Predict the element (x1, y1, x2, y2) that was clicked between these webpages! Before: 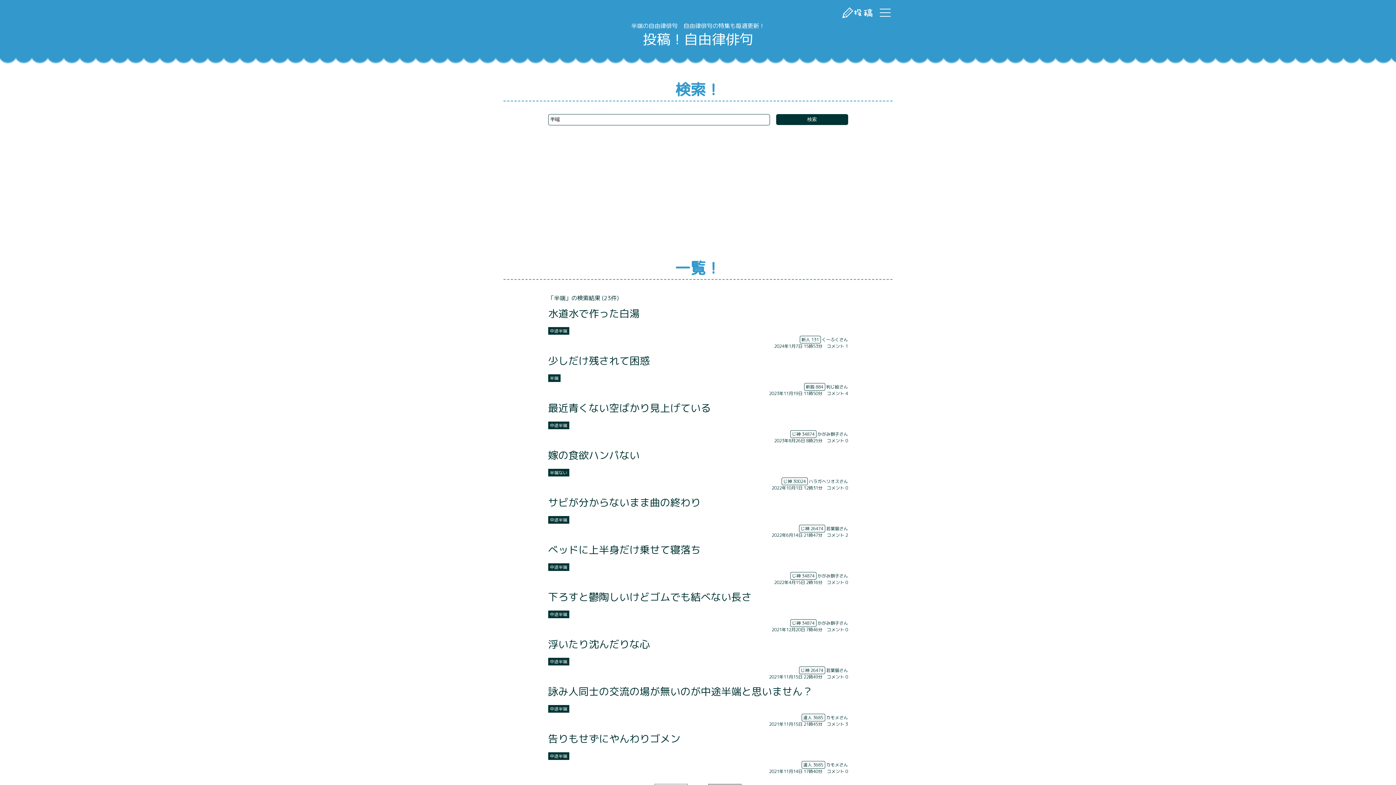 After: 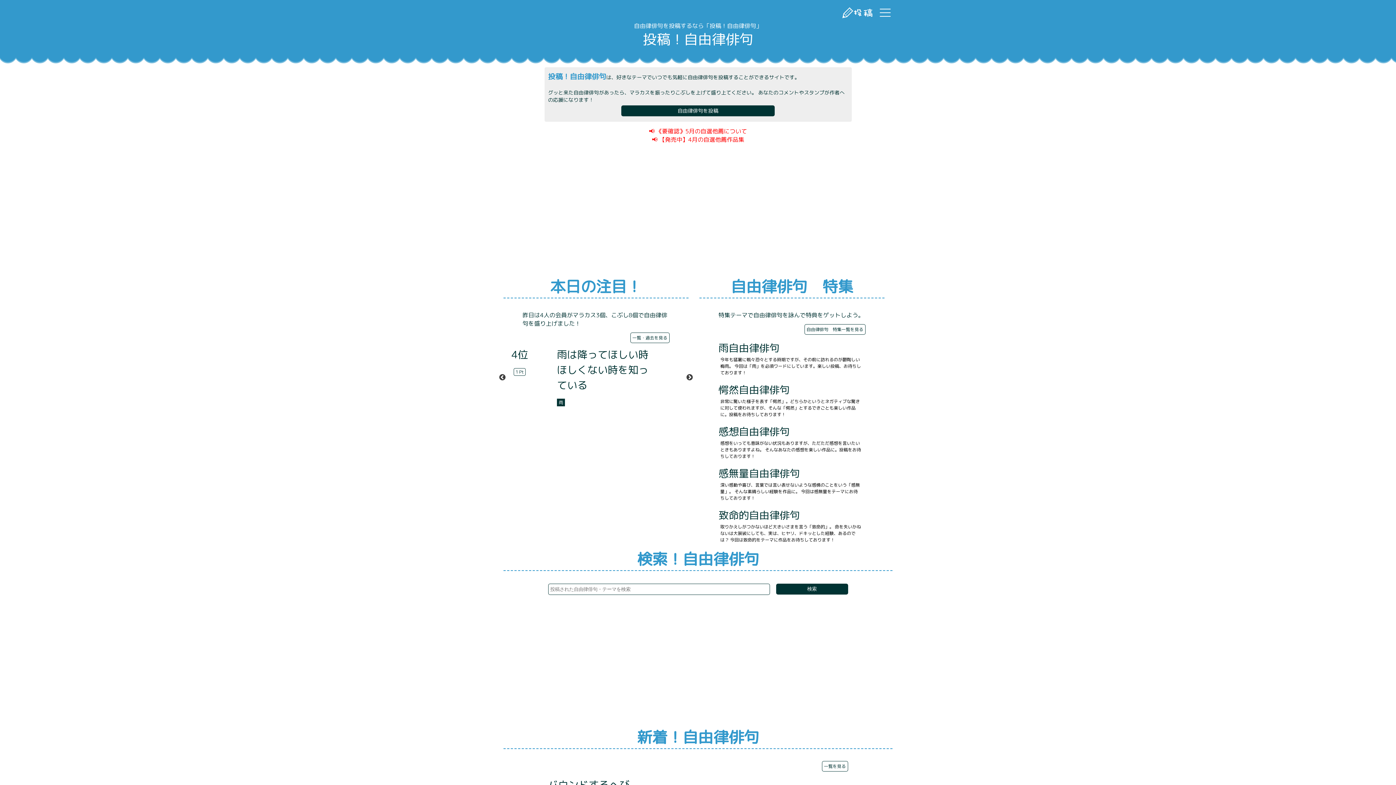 Action: label: 投稿！自由律俳句 bbox: (642, 29, 753, 48)